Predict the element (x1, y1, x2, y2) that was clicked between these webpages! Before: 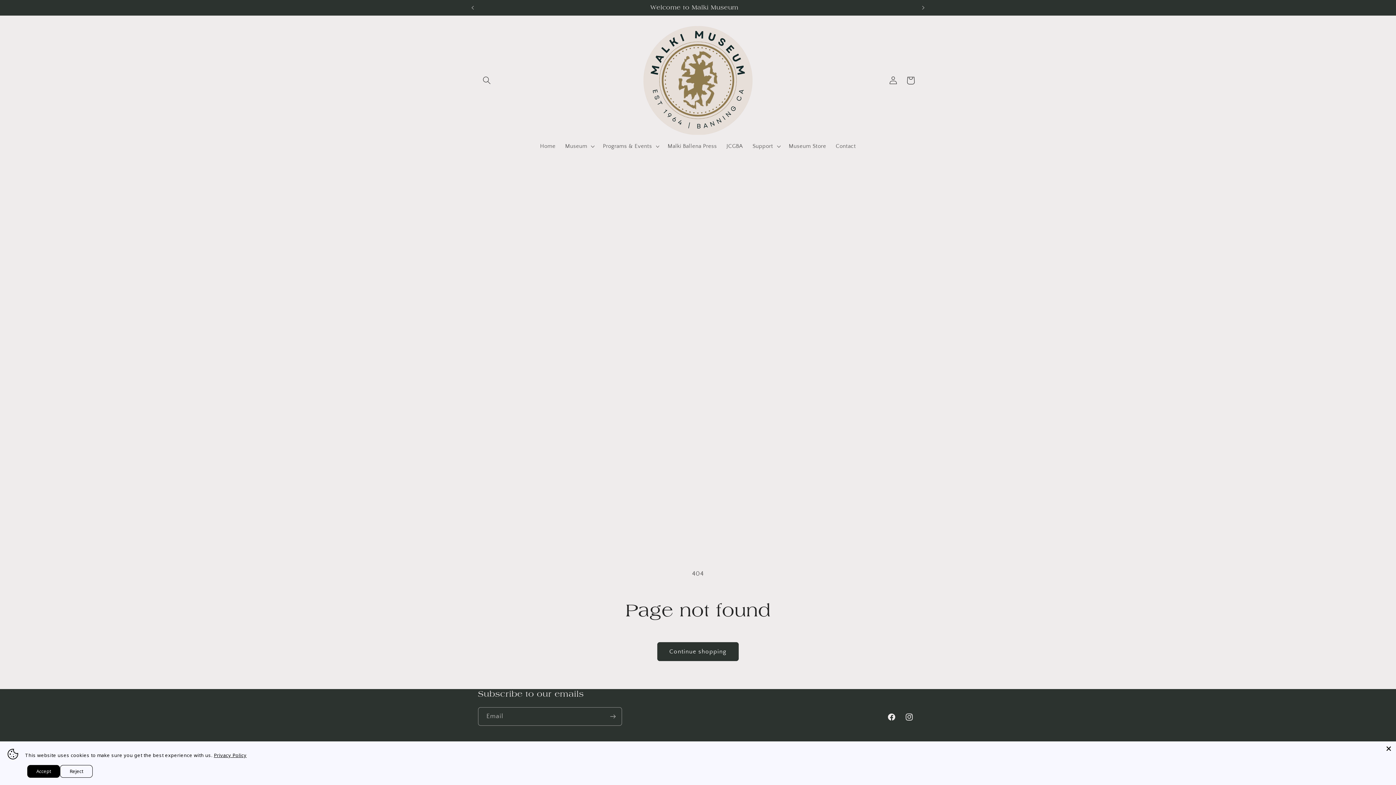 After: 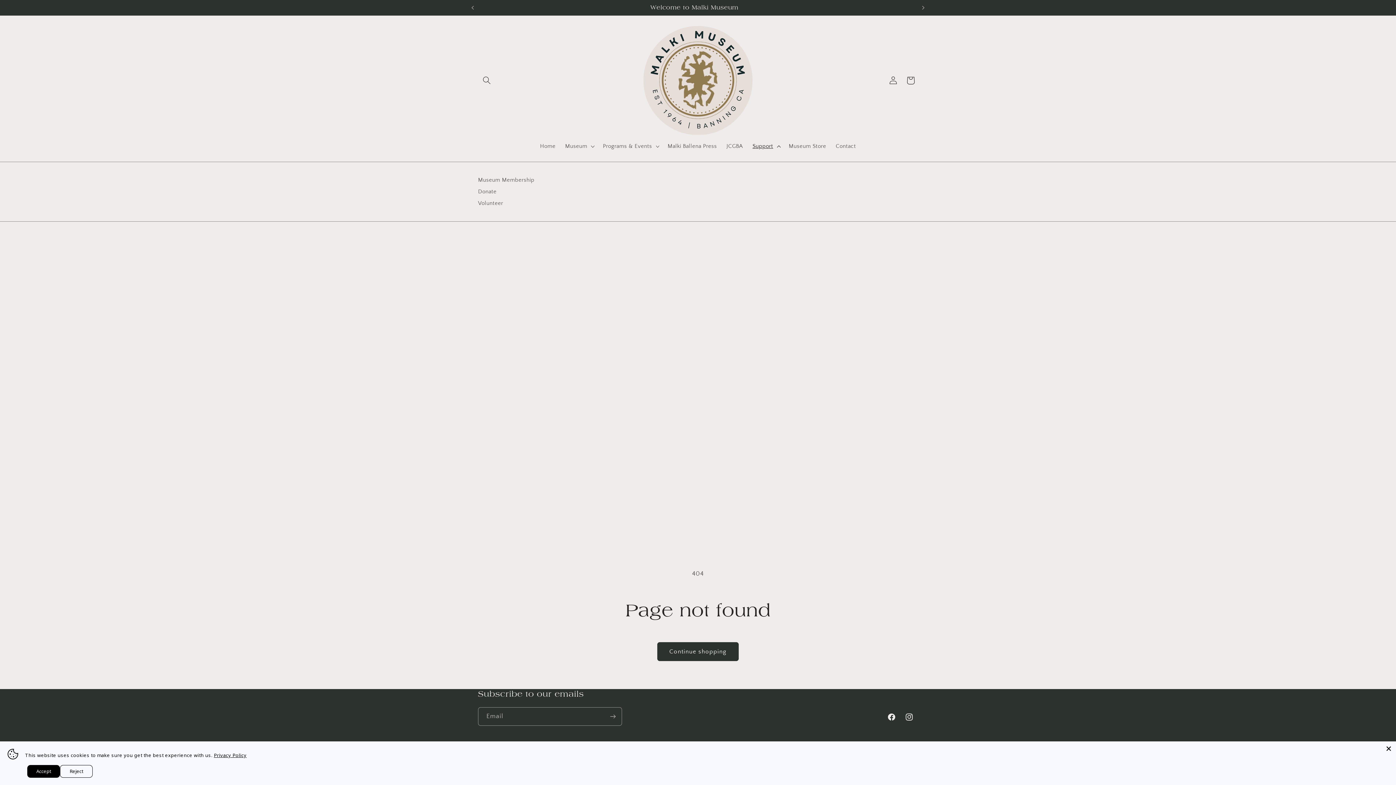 Action: label: Support bbox: (747, 138, 784, 154)